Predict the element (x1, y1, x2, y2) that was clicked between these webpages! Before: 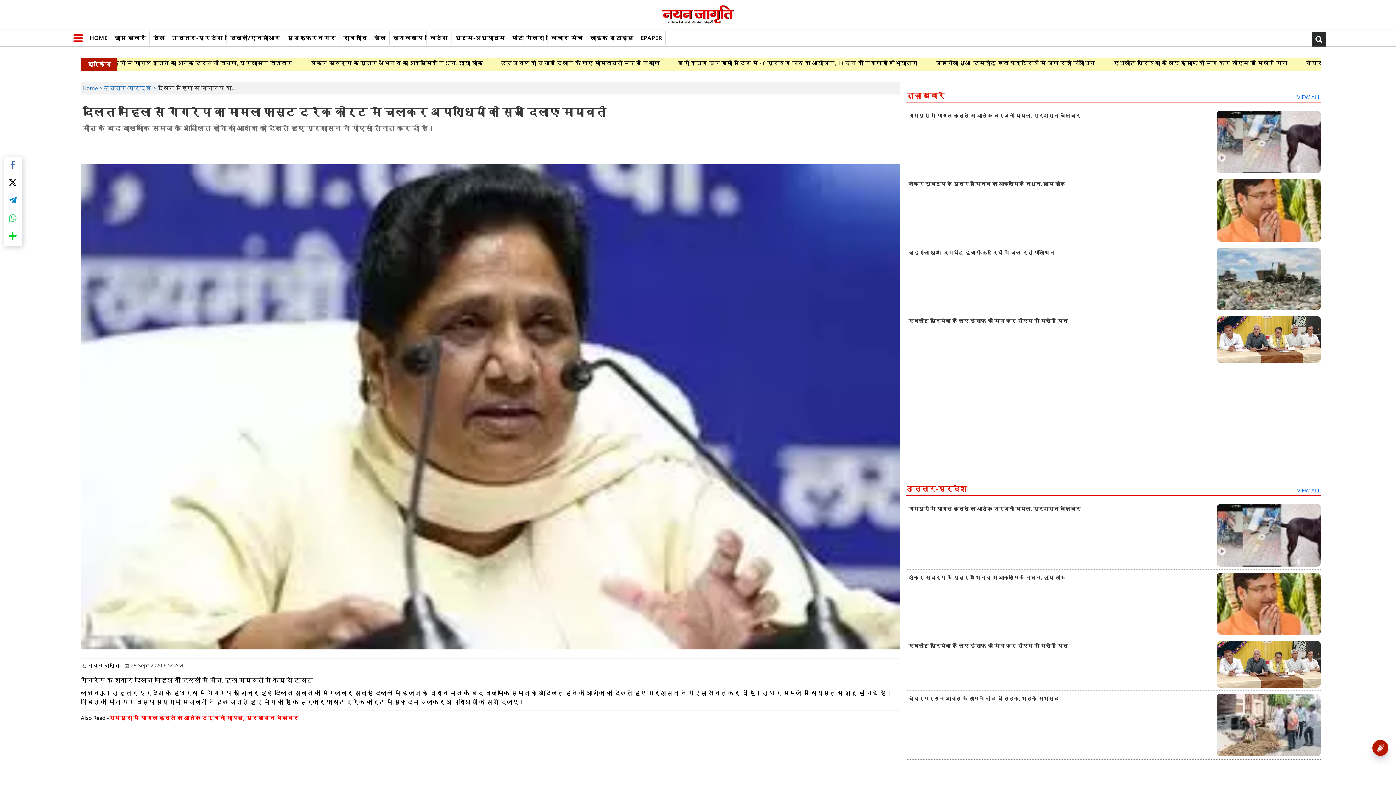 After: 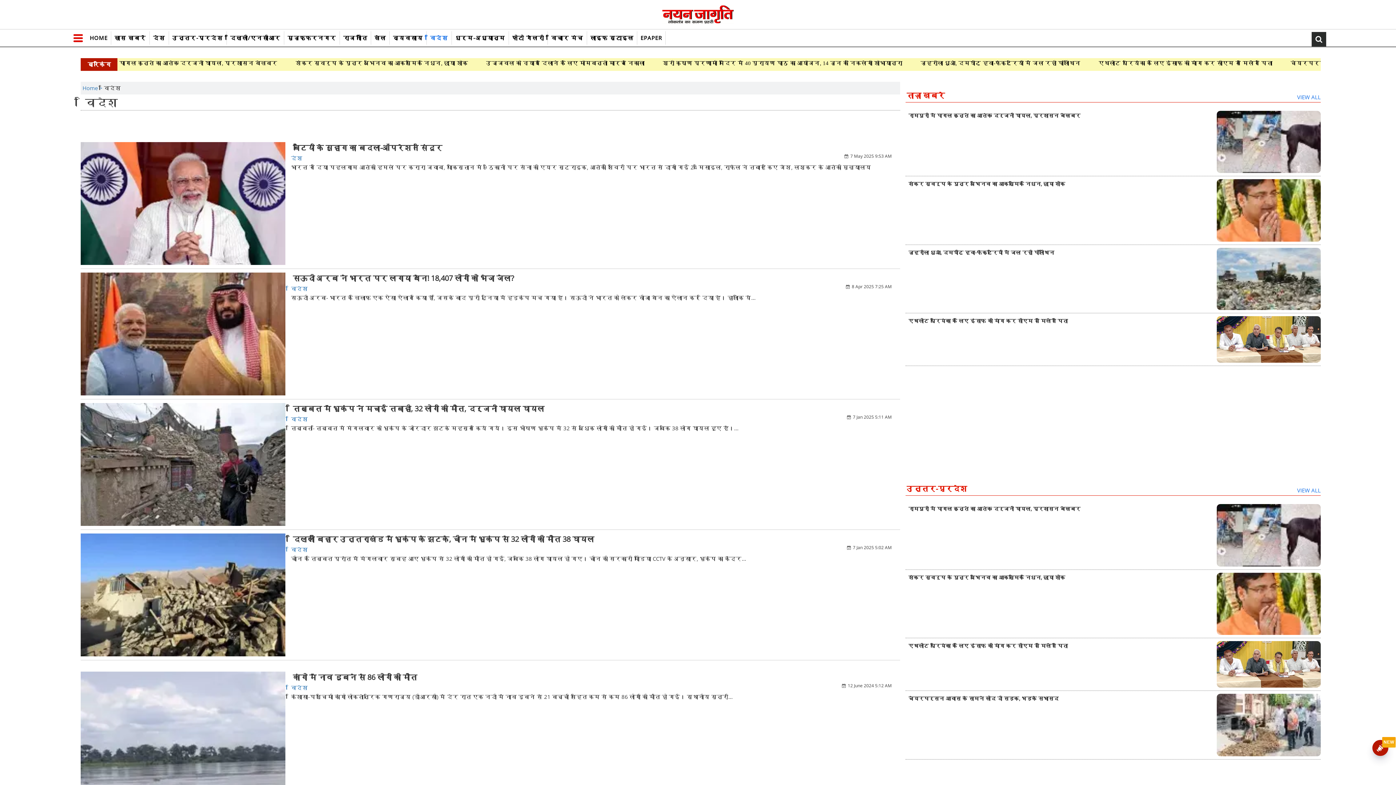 Action: label: विदेश bbox: (426, 31, 451, 44)